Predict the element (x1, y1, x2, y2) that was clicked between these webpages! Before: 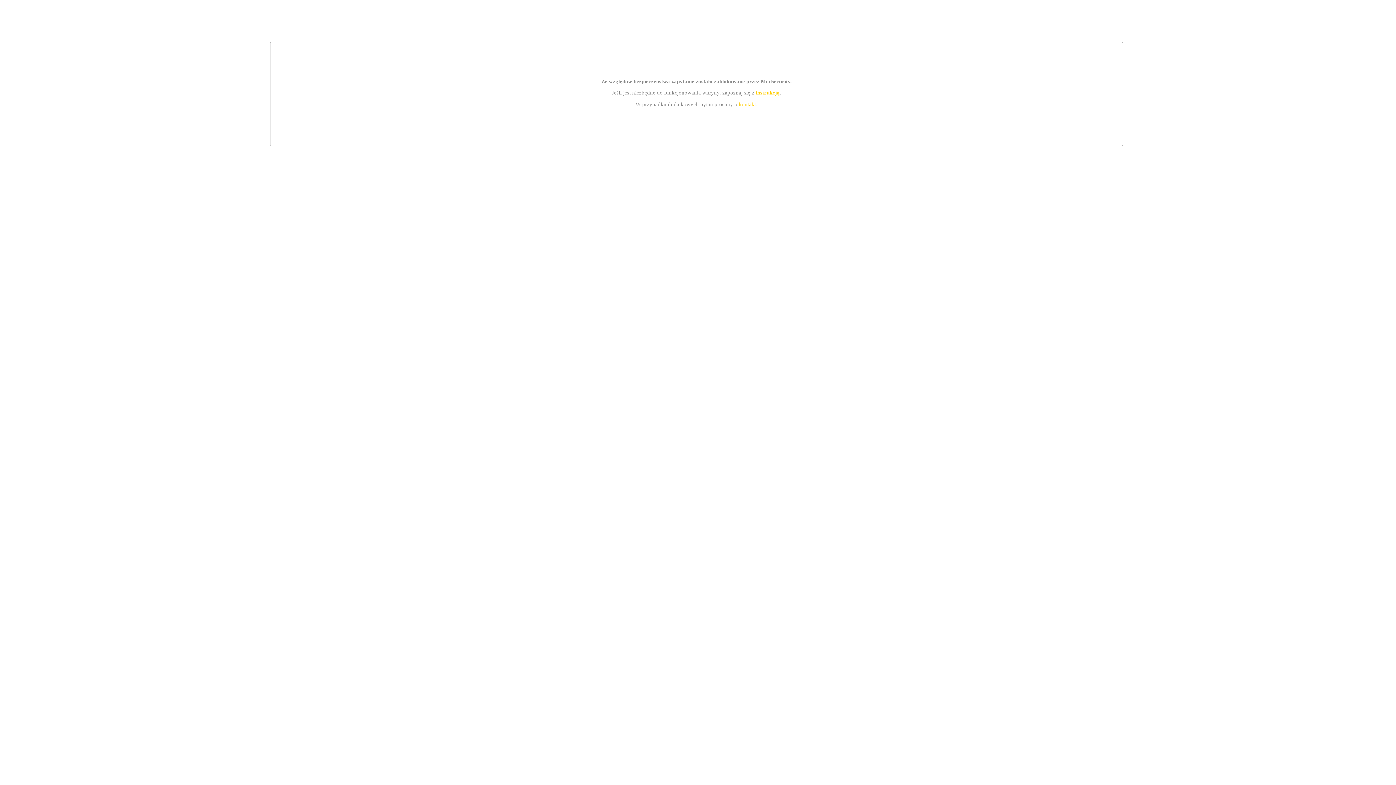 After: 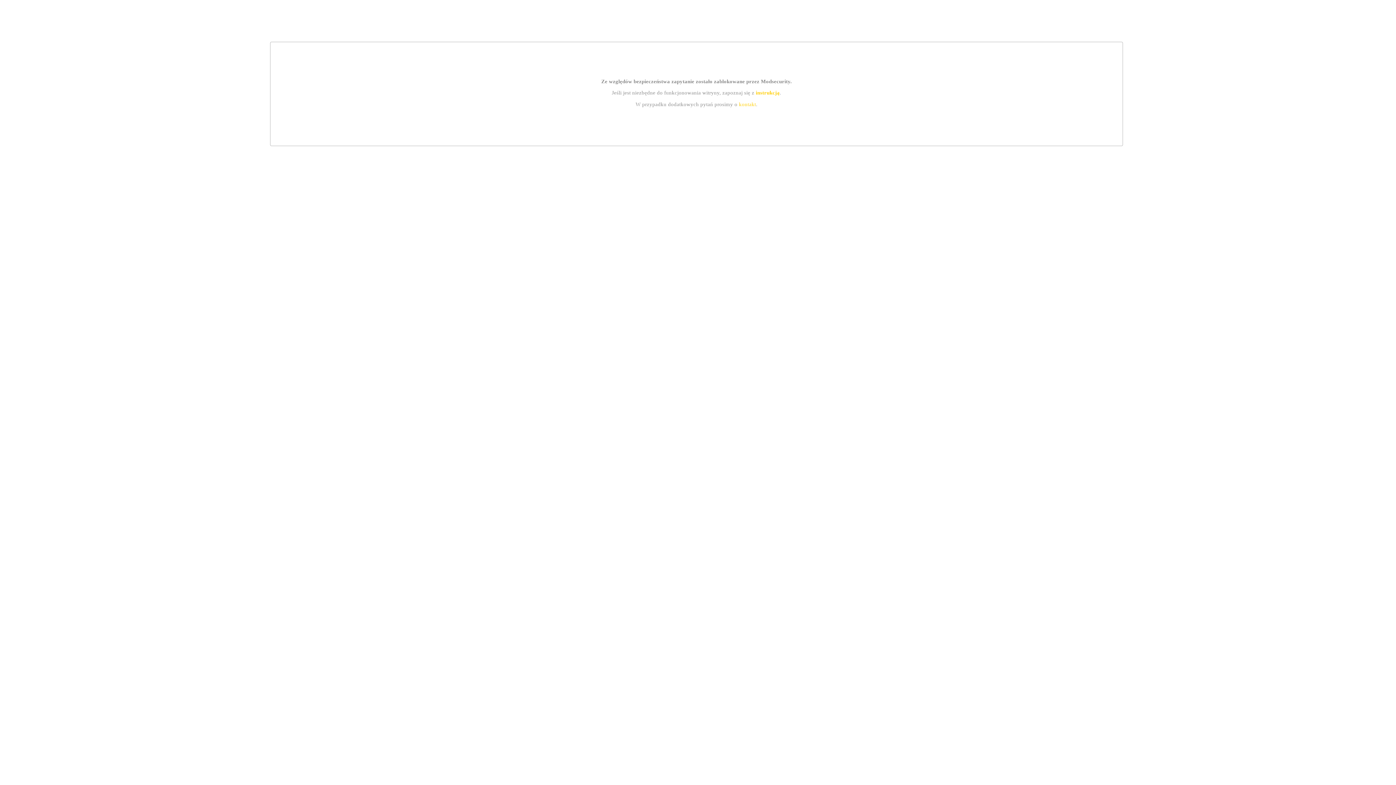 Action: bbox: (739, 101, 756, 107) label: kontakt